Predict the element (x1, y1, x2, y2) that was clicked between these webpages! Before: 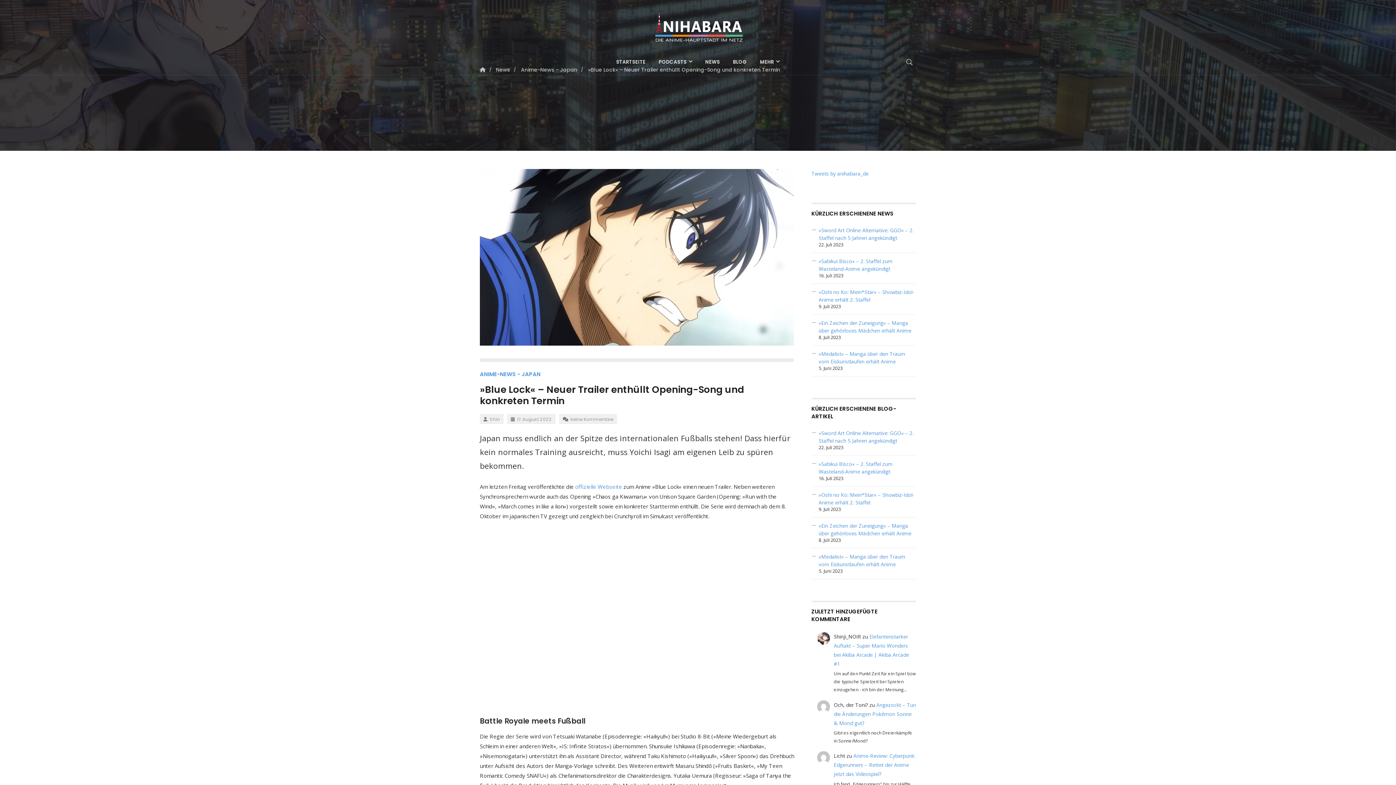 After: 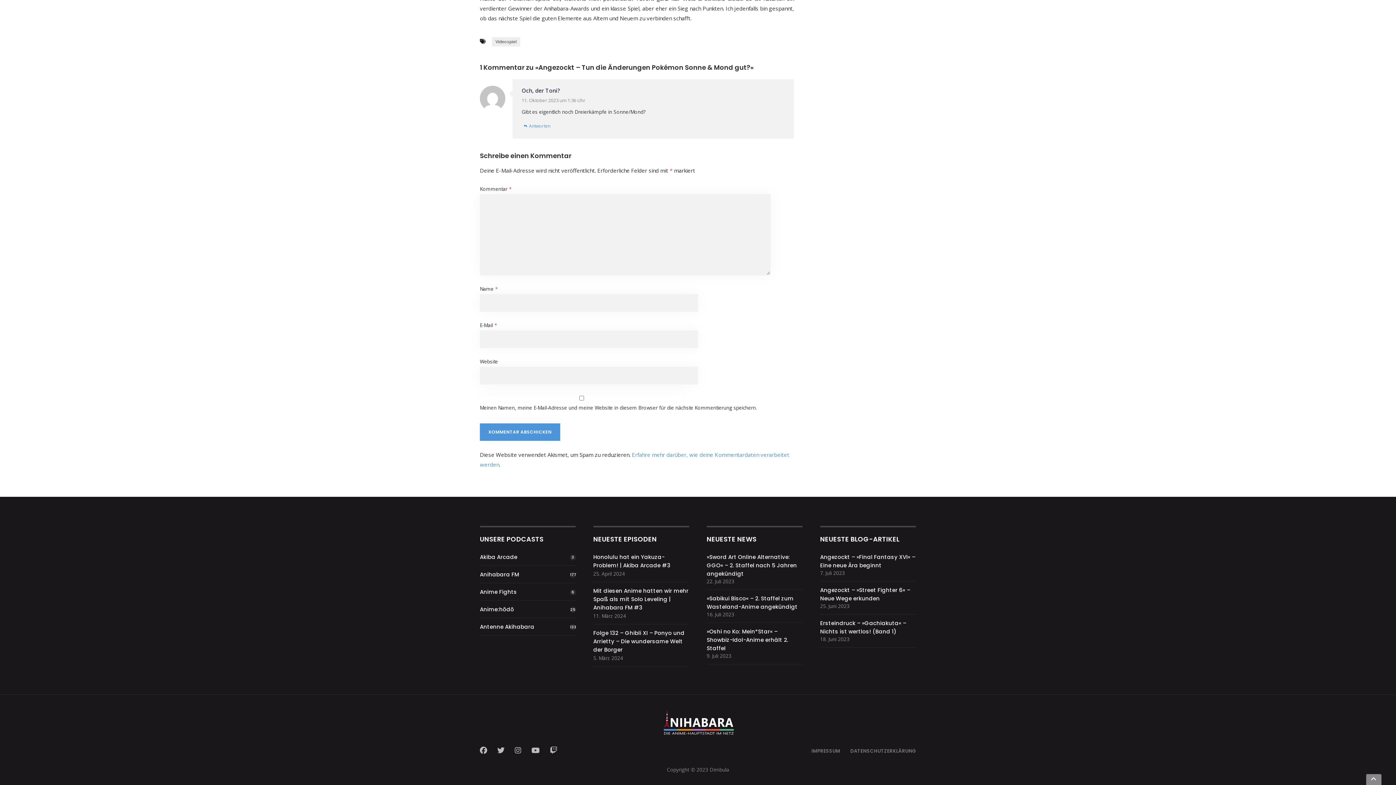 Action: label: Angezockt – Tun die Änderungen Pokémon Sonne & Mond gut? bbox: (834, 701, 916, 726)